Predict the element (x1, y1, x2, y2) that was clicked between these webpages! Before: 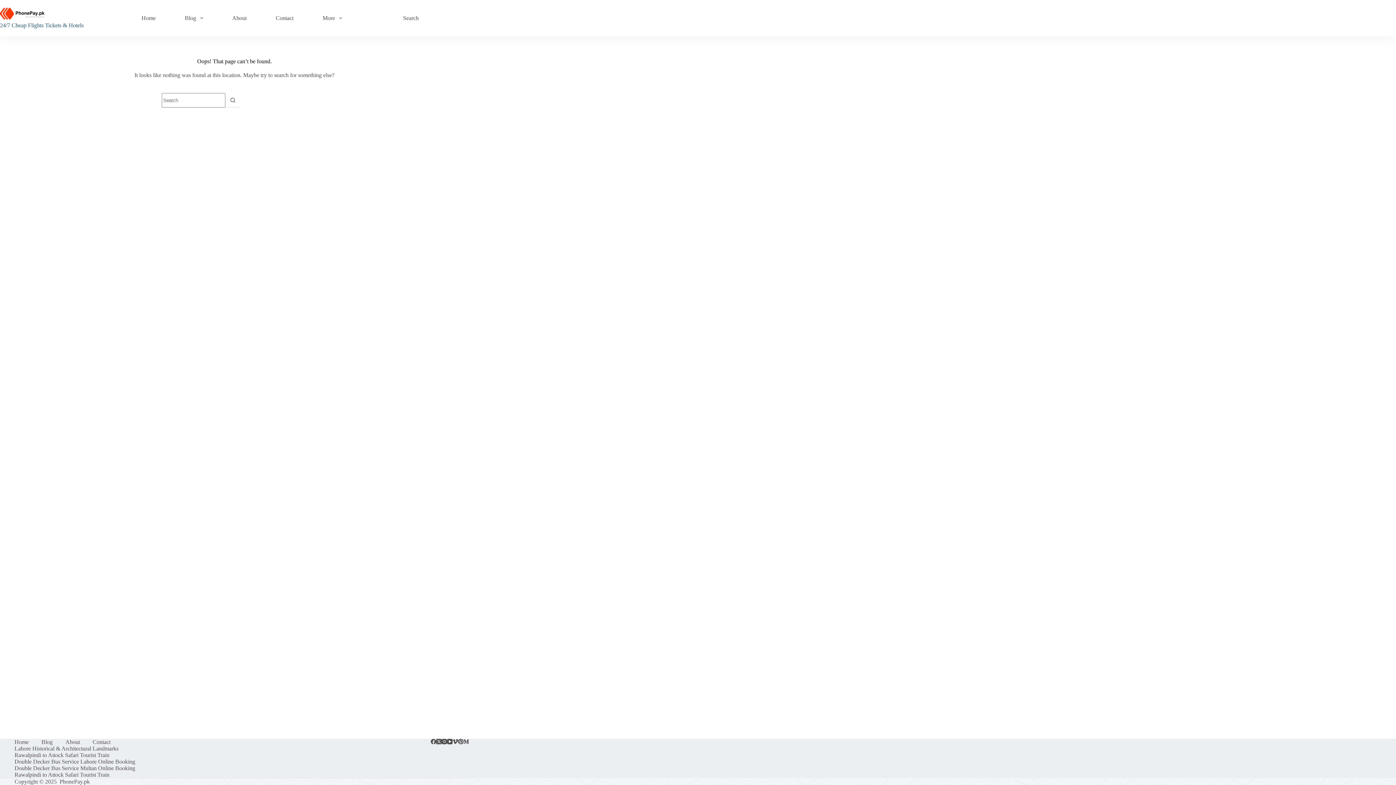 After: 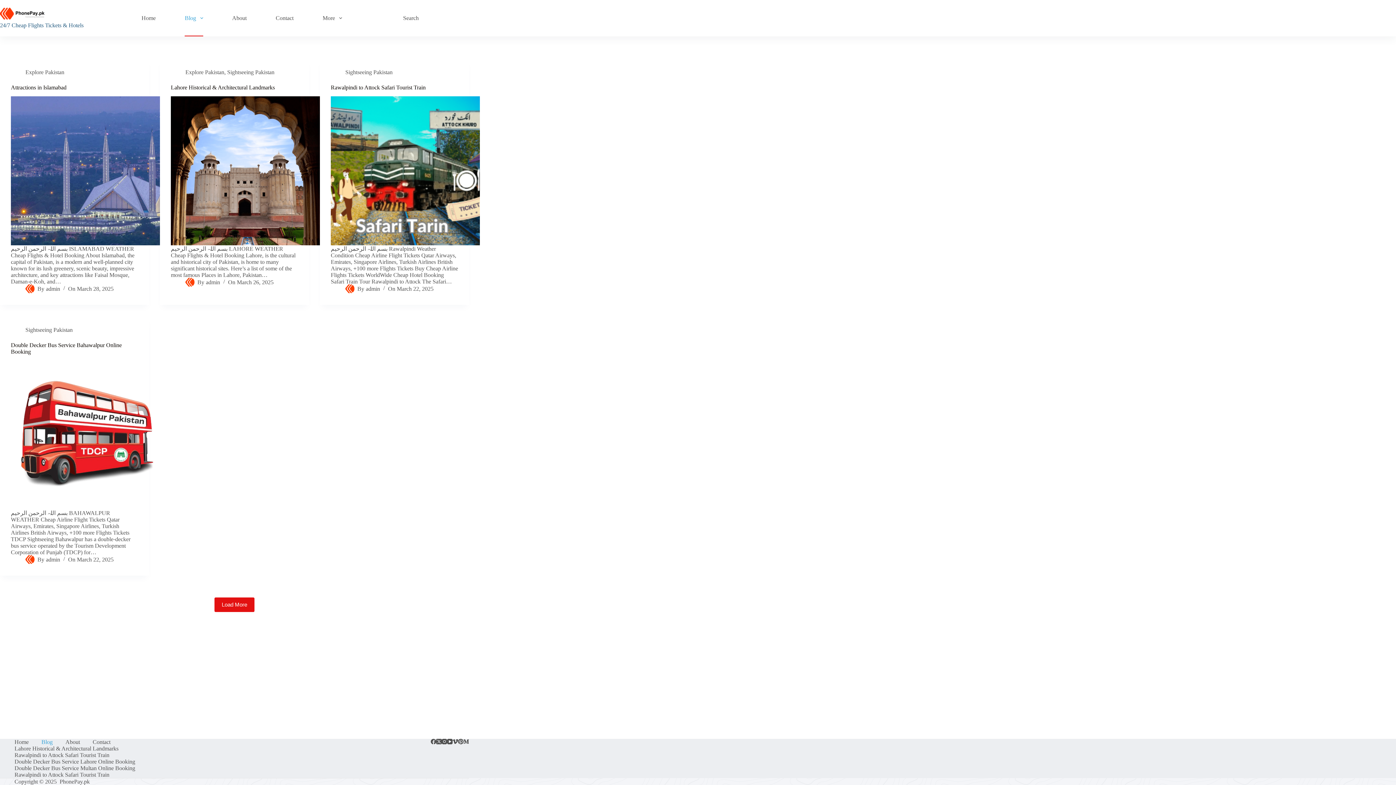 Action: bbox: (35, 739, 59, 745) label: Blog